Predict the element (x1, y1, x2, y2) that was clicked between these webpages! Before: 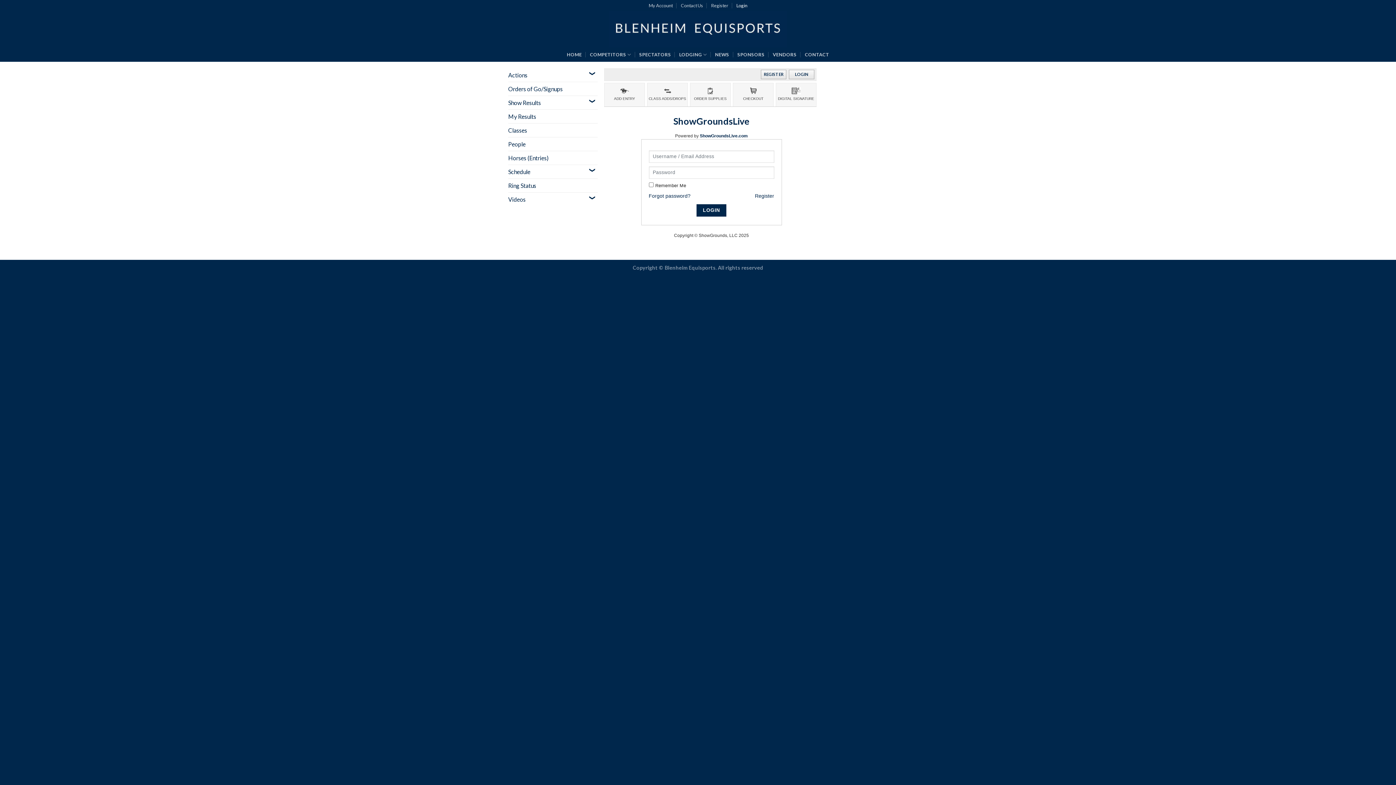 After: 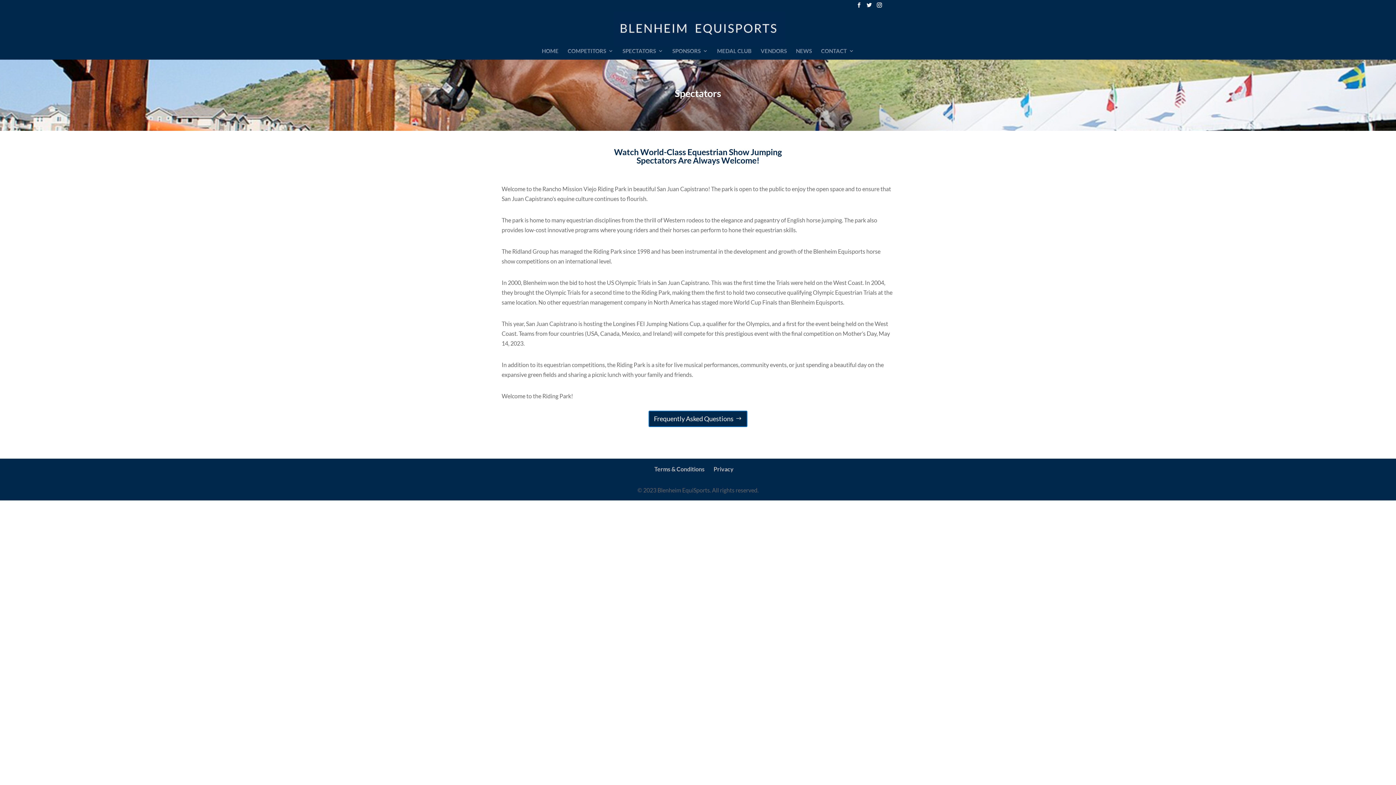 Action: bbox: (639, 48, 671, 61) label: SPECTATORS